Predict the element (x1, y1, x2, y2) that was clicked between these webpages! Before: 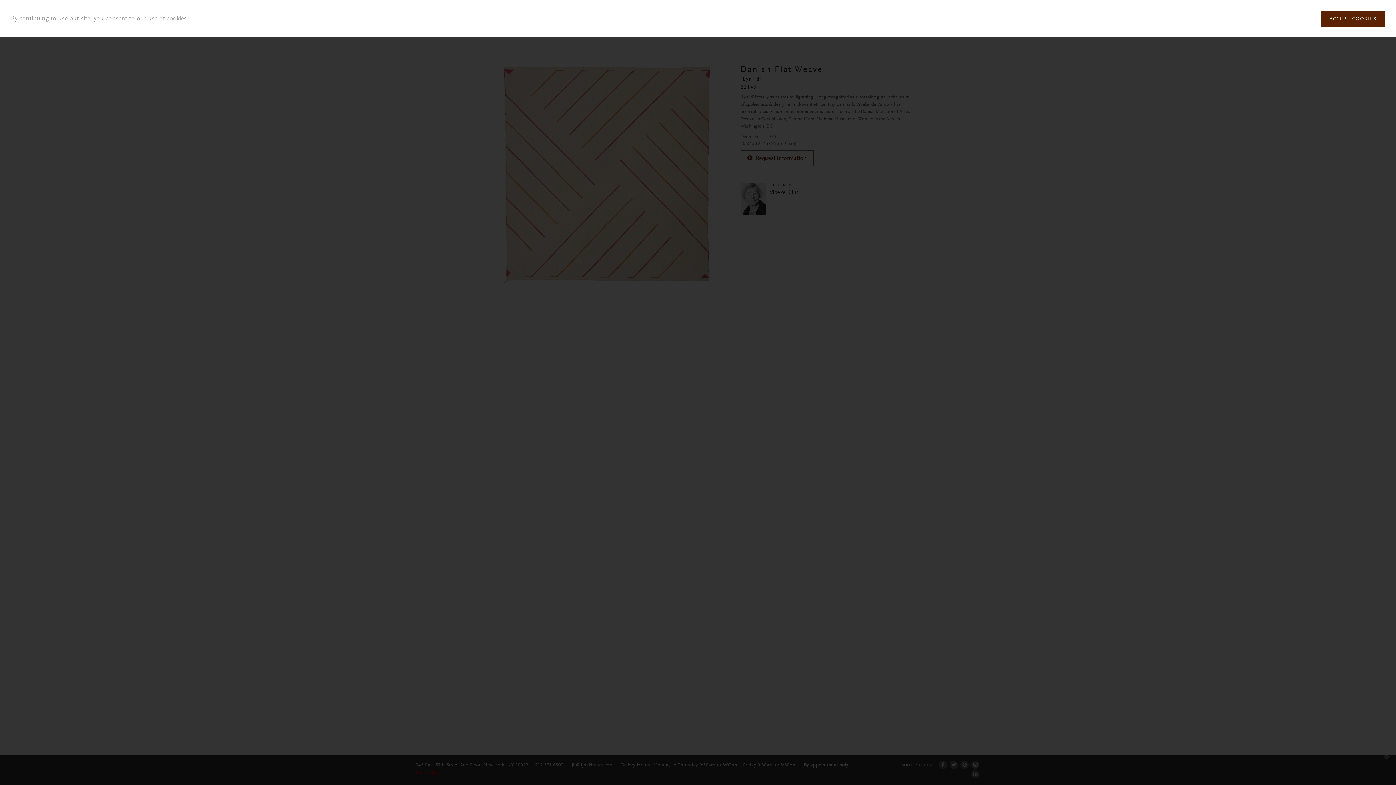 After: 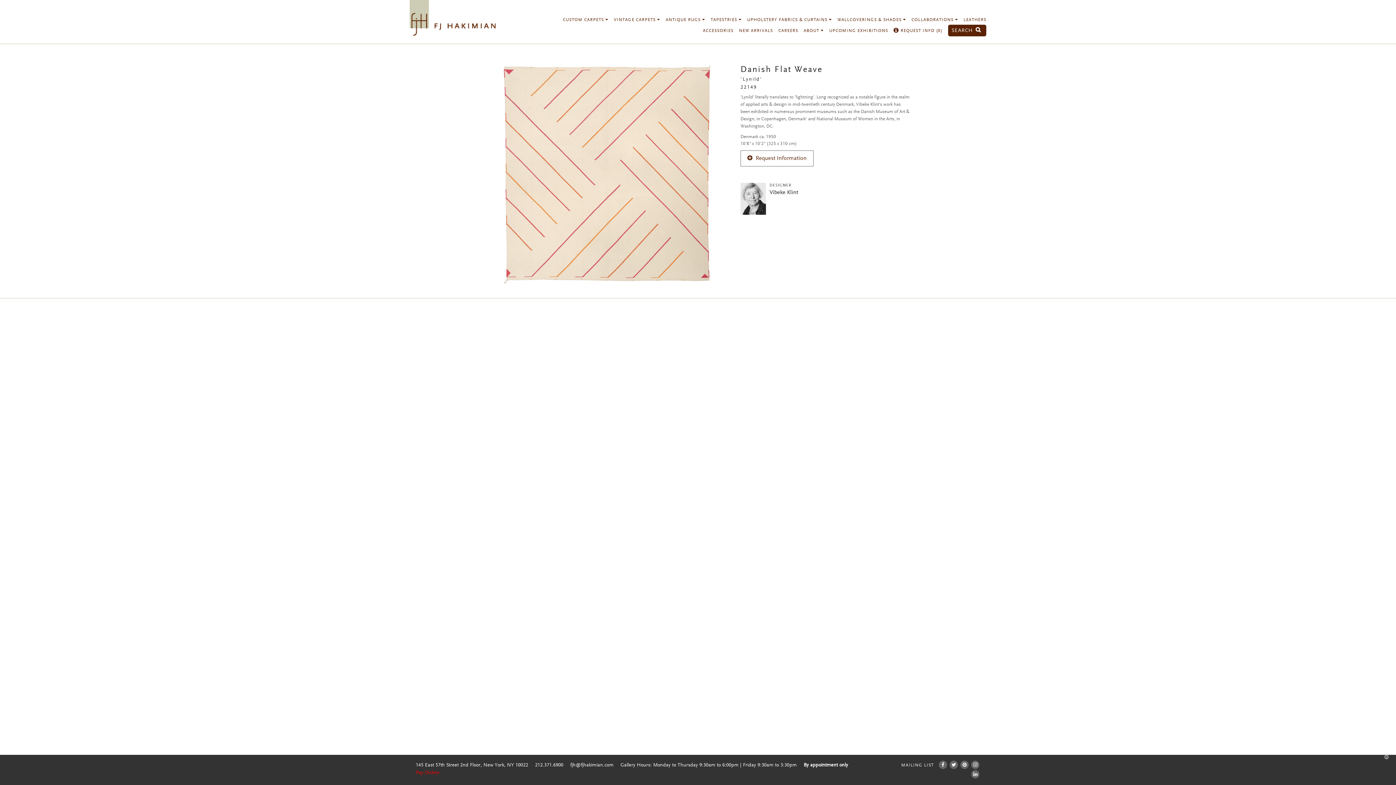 Action: bbox: (1321, 10, 1385, 26) label: ACCEPT COOKIES